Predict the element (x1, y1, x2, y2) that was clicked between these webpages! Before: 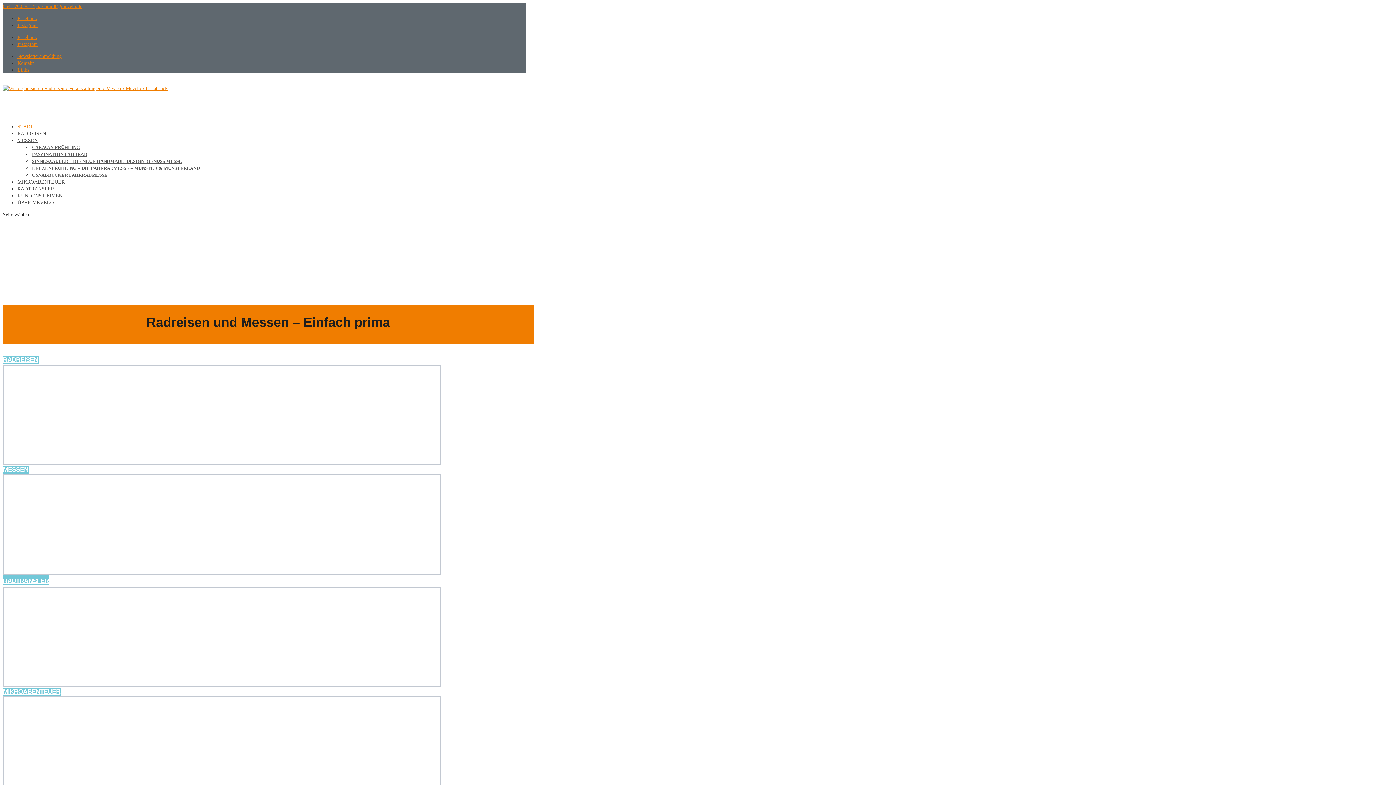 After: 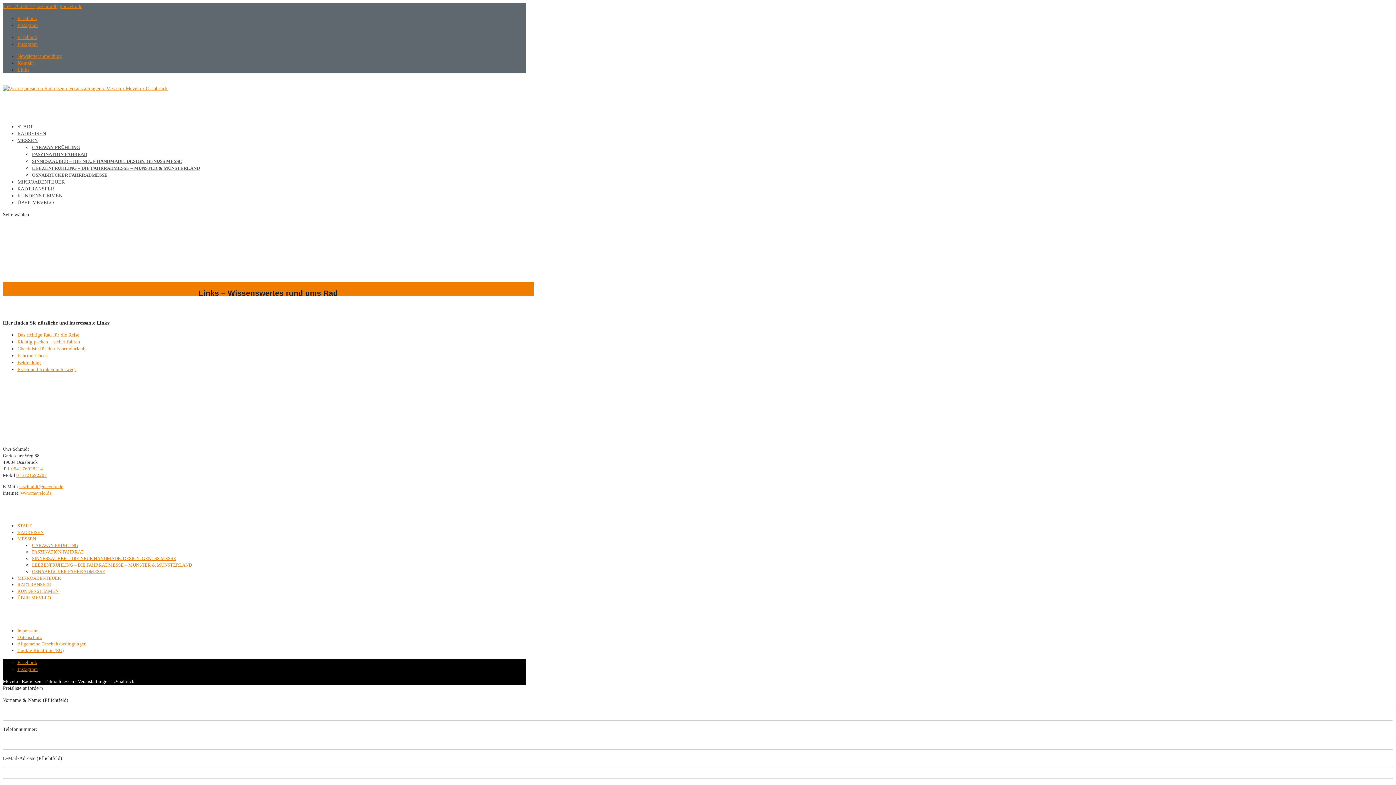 Action: label: Links bbox: (17, 67, 29, 72)